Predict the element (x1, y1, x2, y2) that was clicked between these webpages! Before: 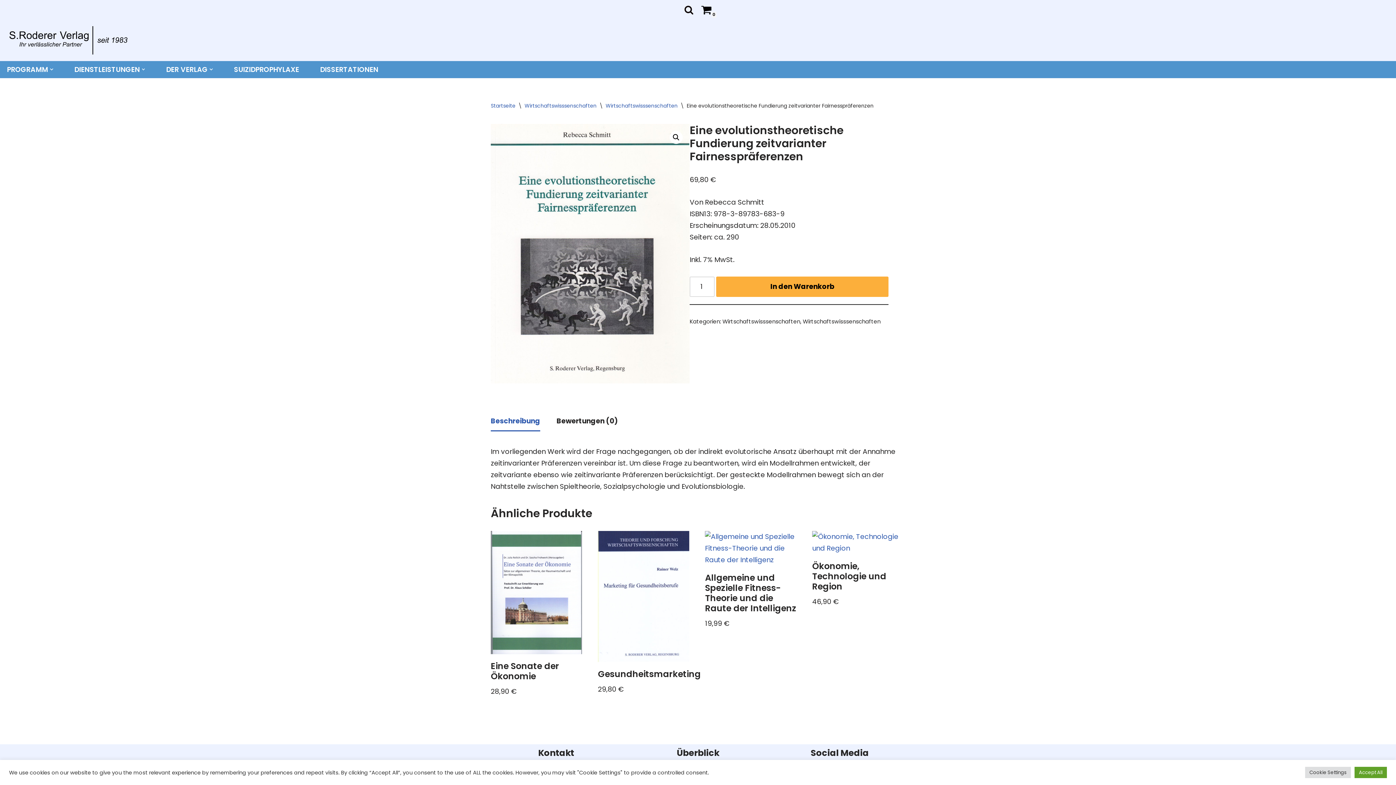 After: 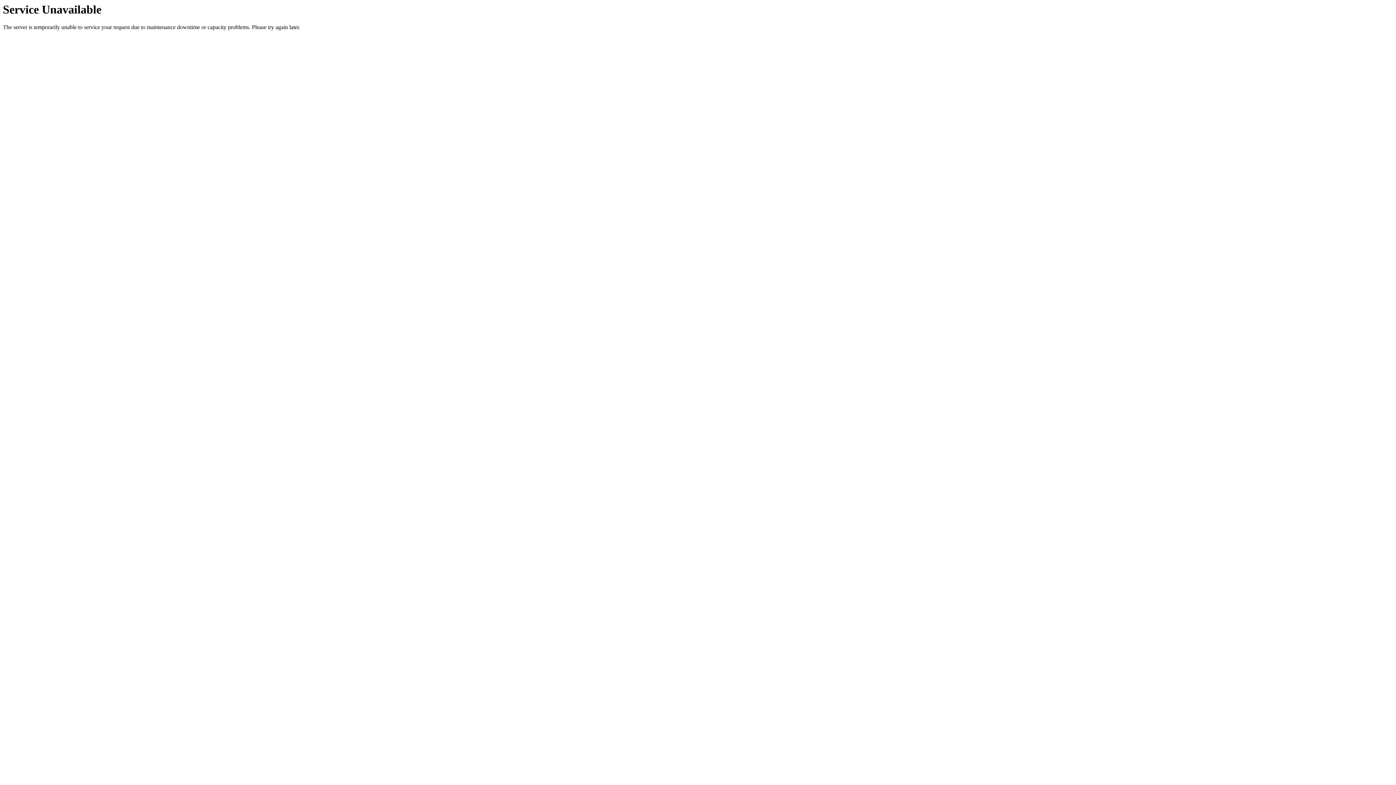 Action: label: Wirtschaftswisssenschaften bbox: (722, 317, 800, 325)